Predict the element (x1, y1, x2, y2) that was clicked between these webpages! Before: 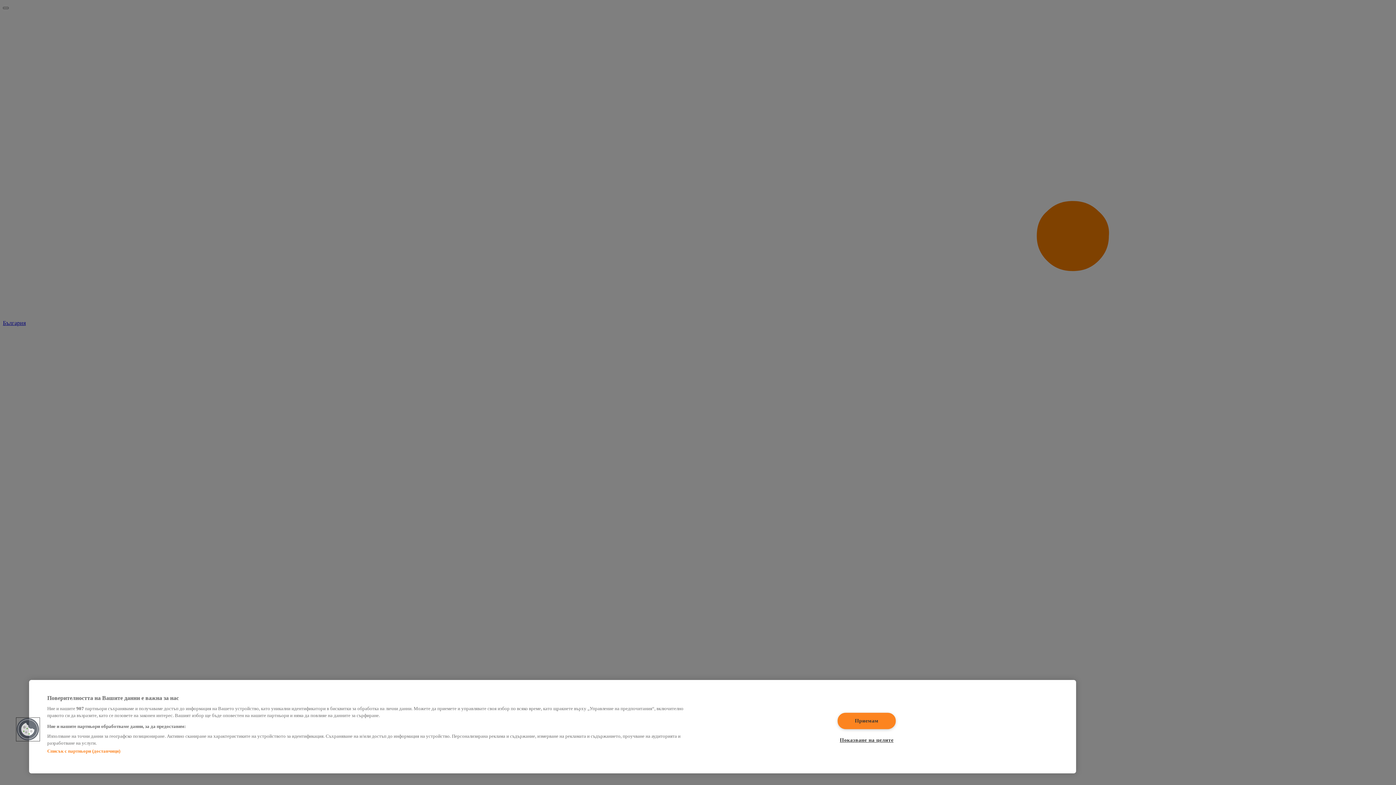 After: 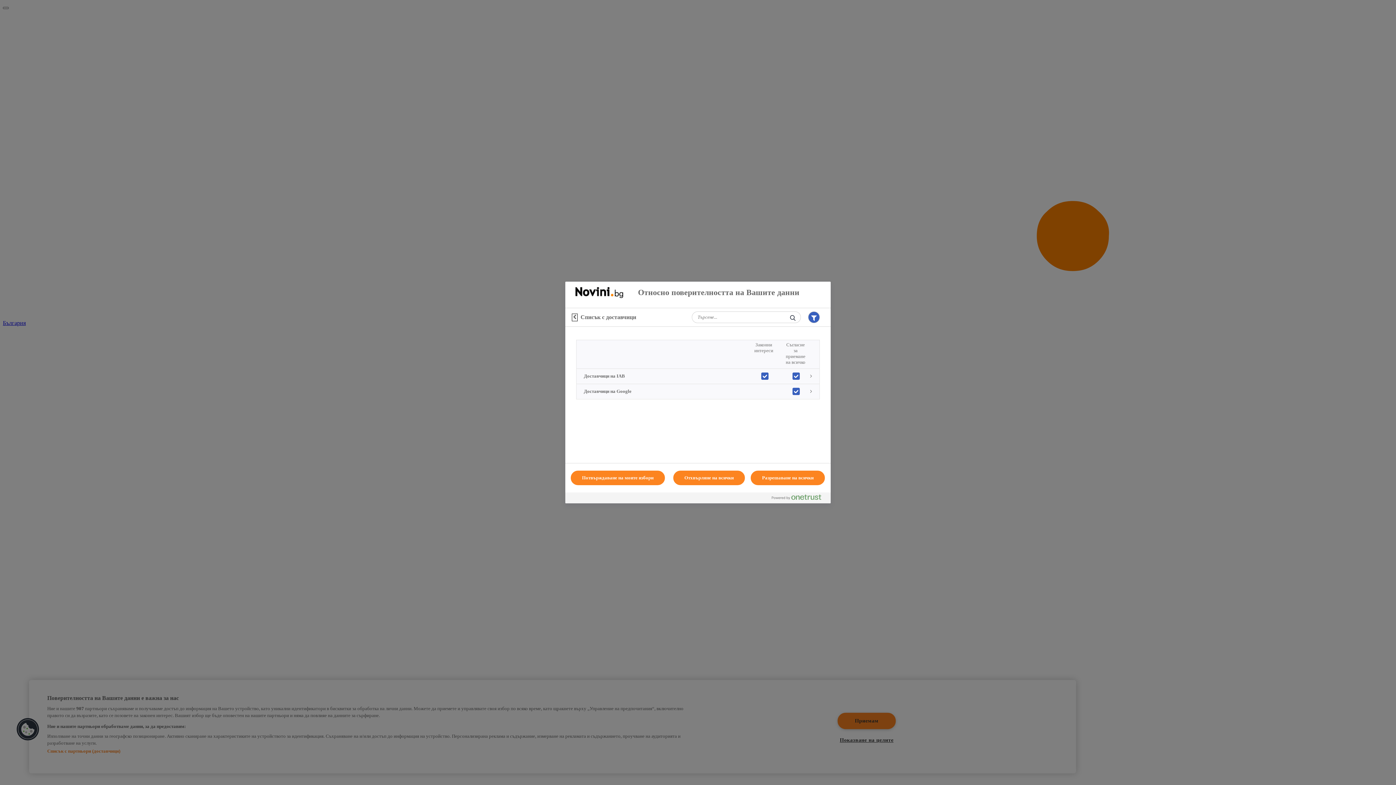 Action: bbox: (47, 748, 120, 754) label: Списък с партньори (доставчици)